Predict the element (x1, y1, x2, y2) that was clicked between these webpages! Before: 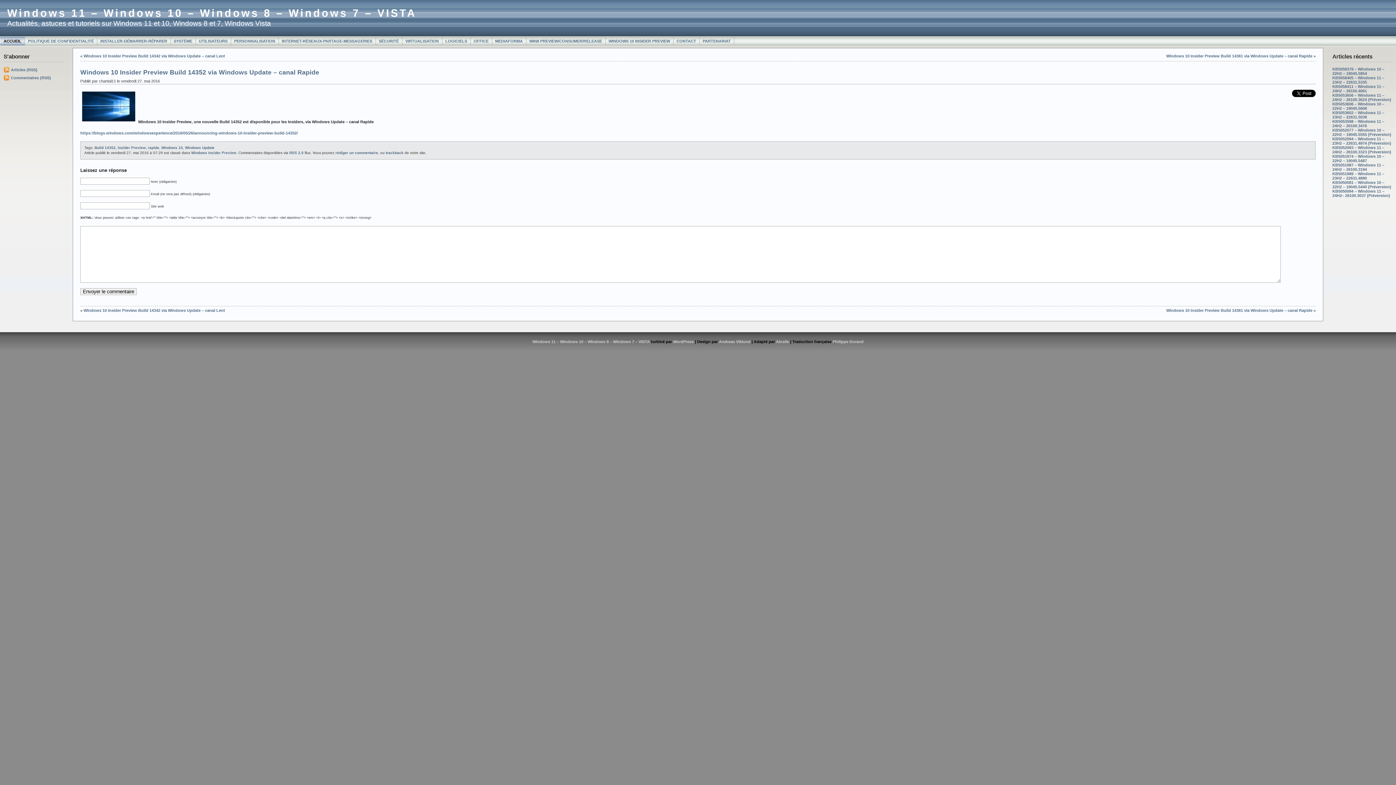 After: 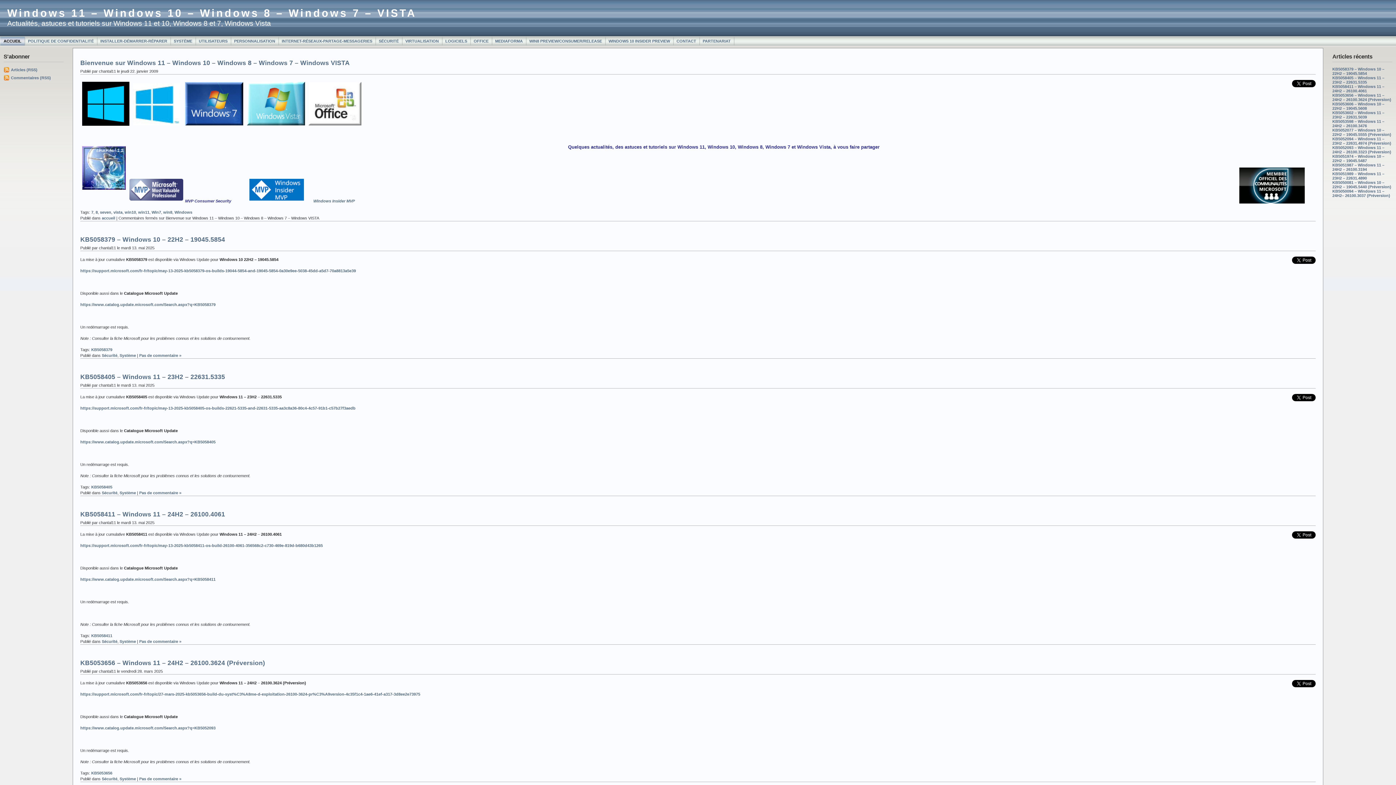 Action: bbox: (0, 36, 25, 45) label: ACCUEIL